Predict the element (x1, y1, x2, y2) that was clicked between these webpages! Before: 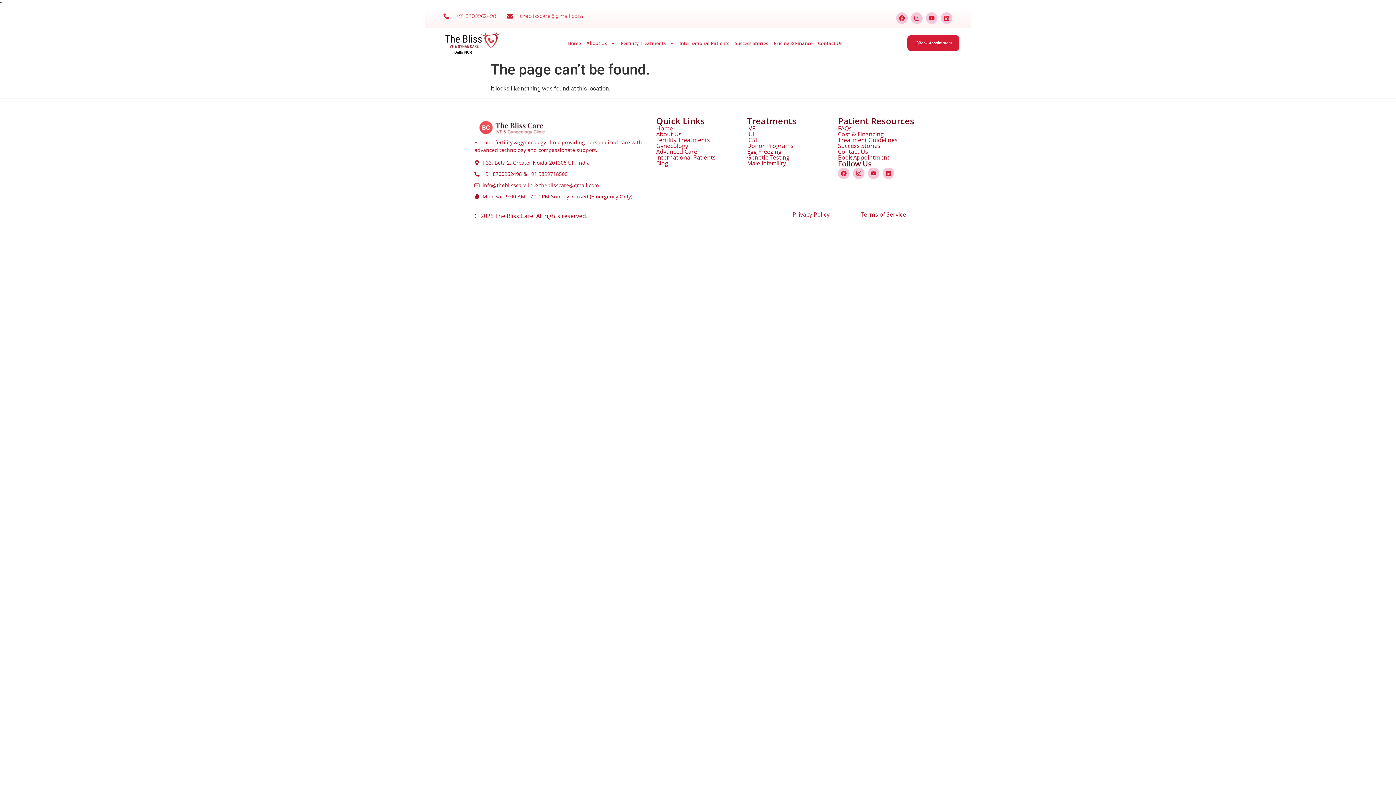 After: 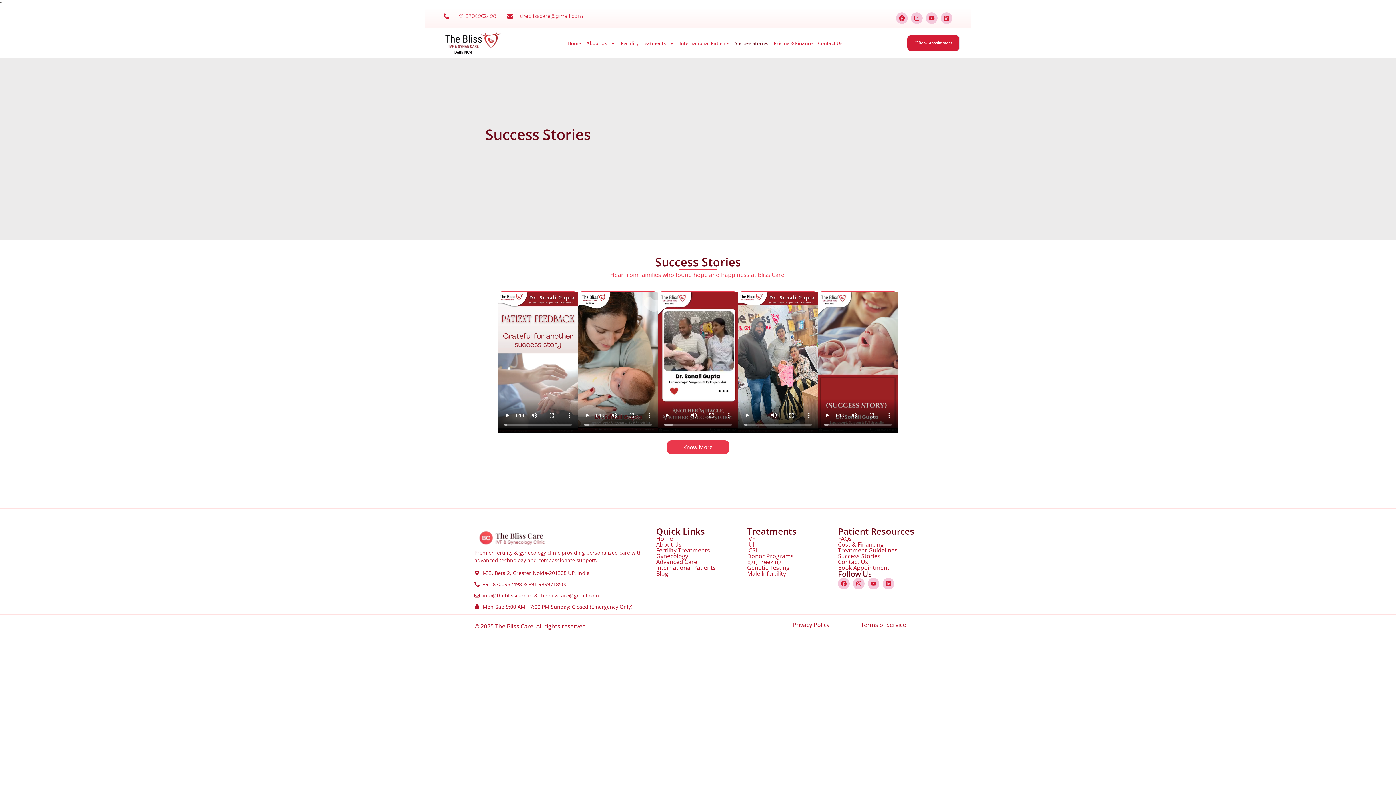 Action: bbox: (838, 141, 880, 149) label: Success Stories